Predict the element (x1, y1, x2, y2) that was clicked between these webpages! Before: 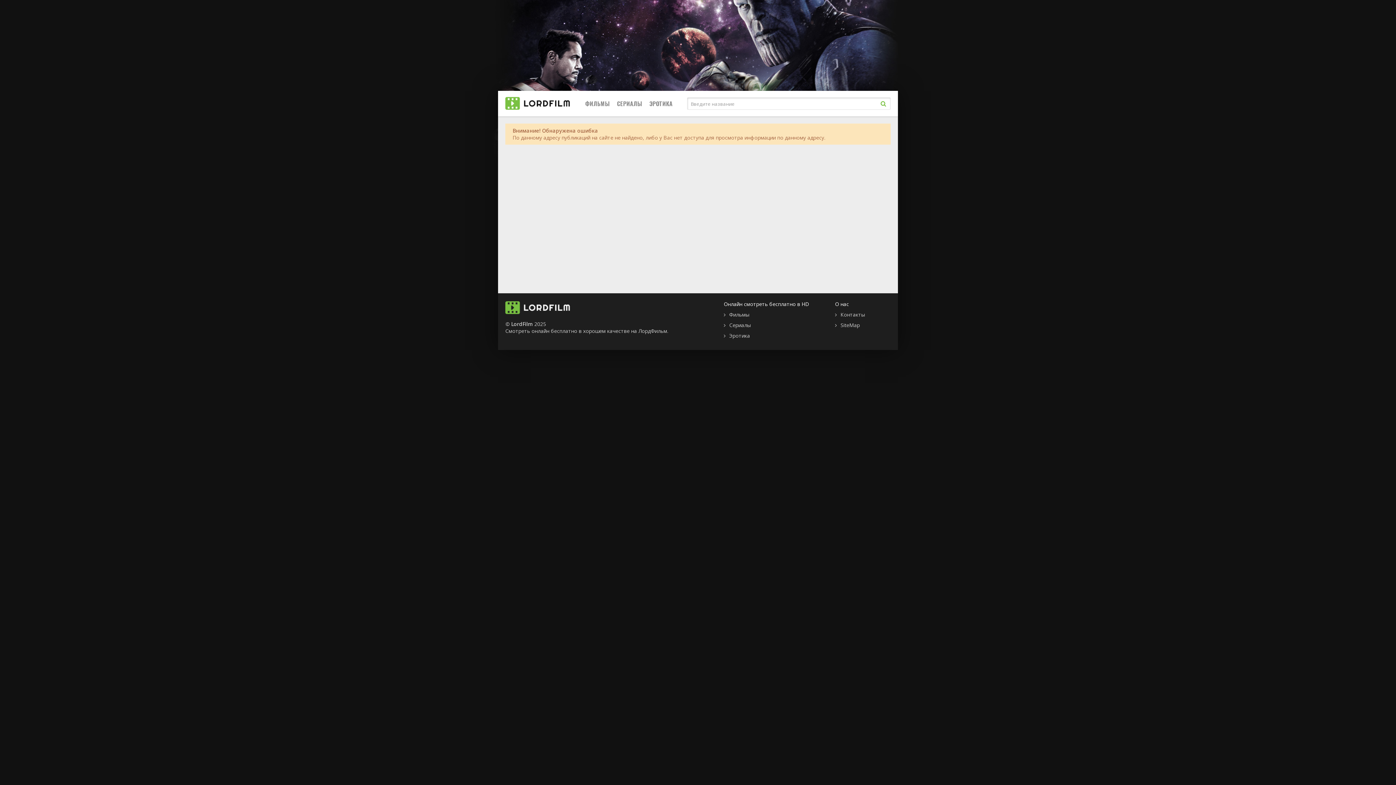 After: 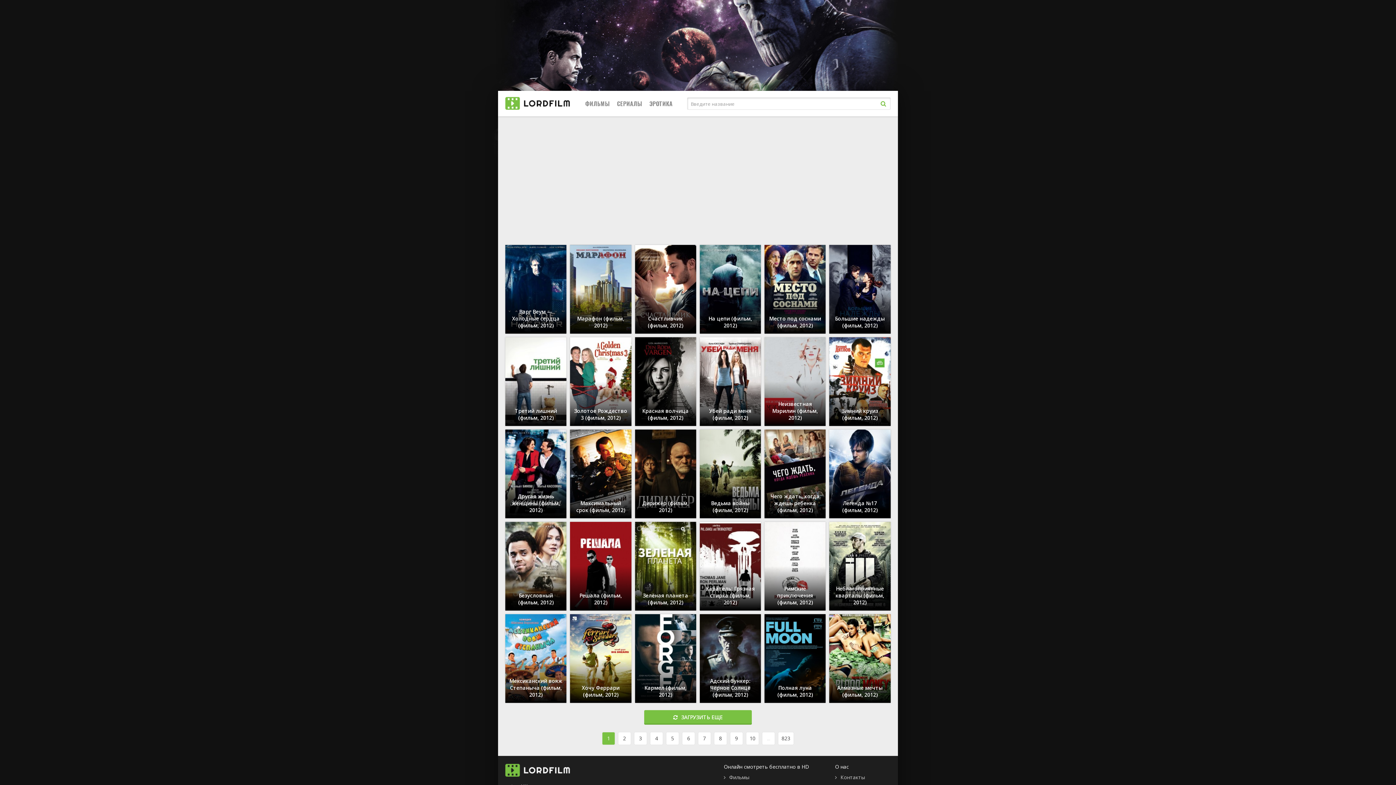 Action: bbox: (585, 90, 609, 116) label: ФИЛЬМЫ